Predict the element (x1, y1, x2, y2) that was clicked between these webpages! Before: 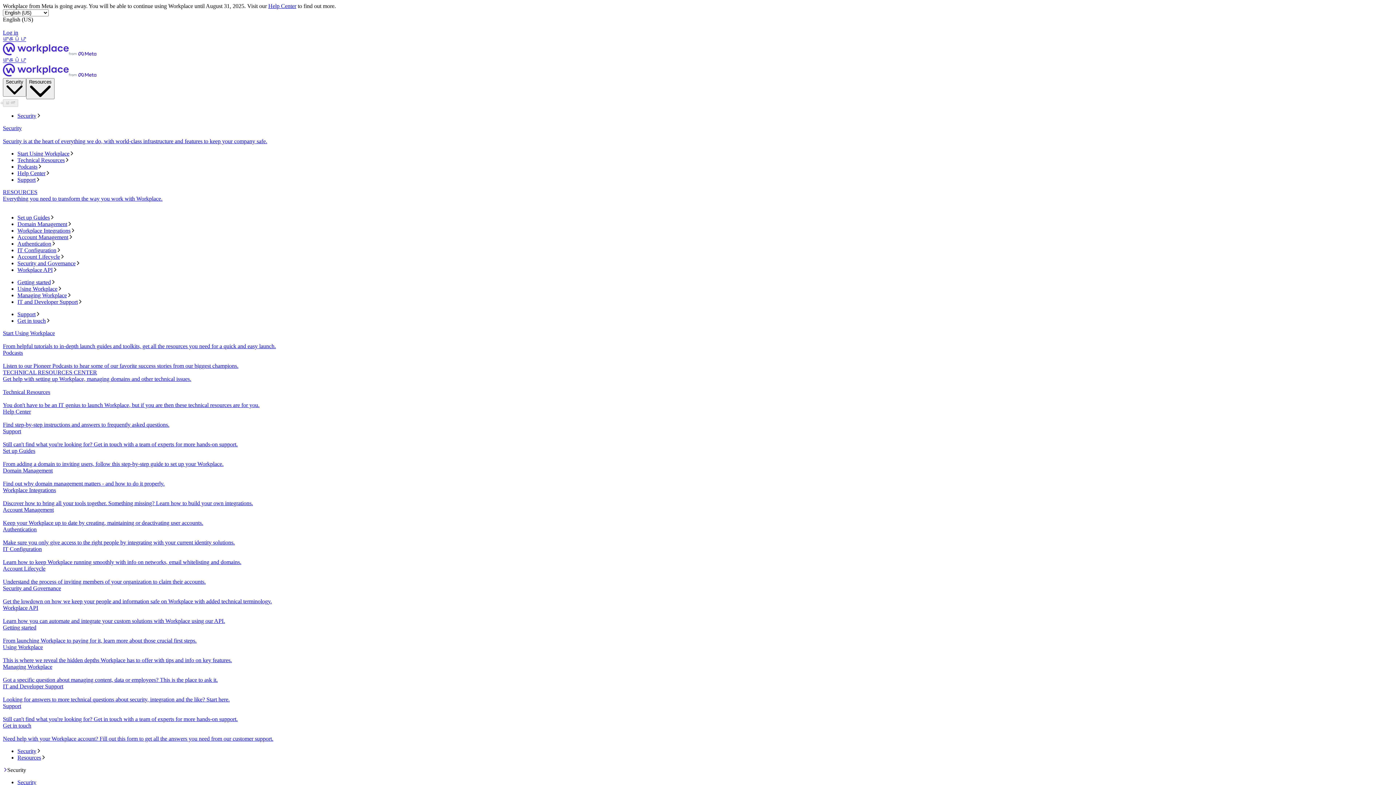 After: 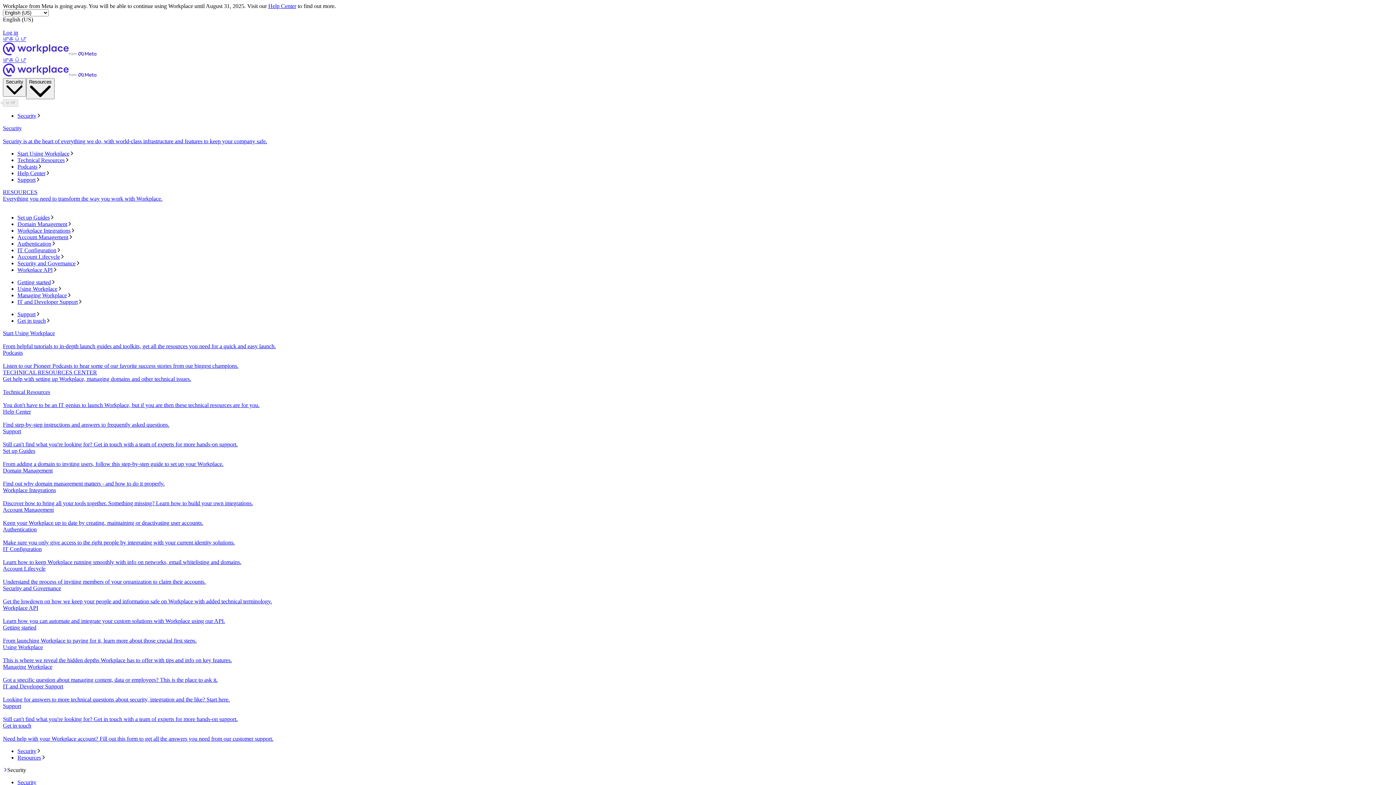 Action: label: Start Using Workplace
From helpful tutorials to in-depth launch guides and toolkits, get all the resources you need for a quick and easy launch. bbox: (2, 330, 1393, 349)